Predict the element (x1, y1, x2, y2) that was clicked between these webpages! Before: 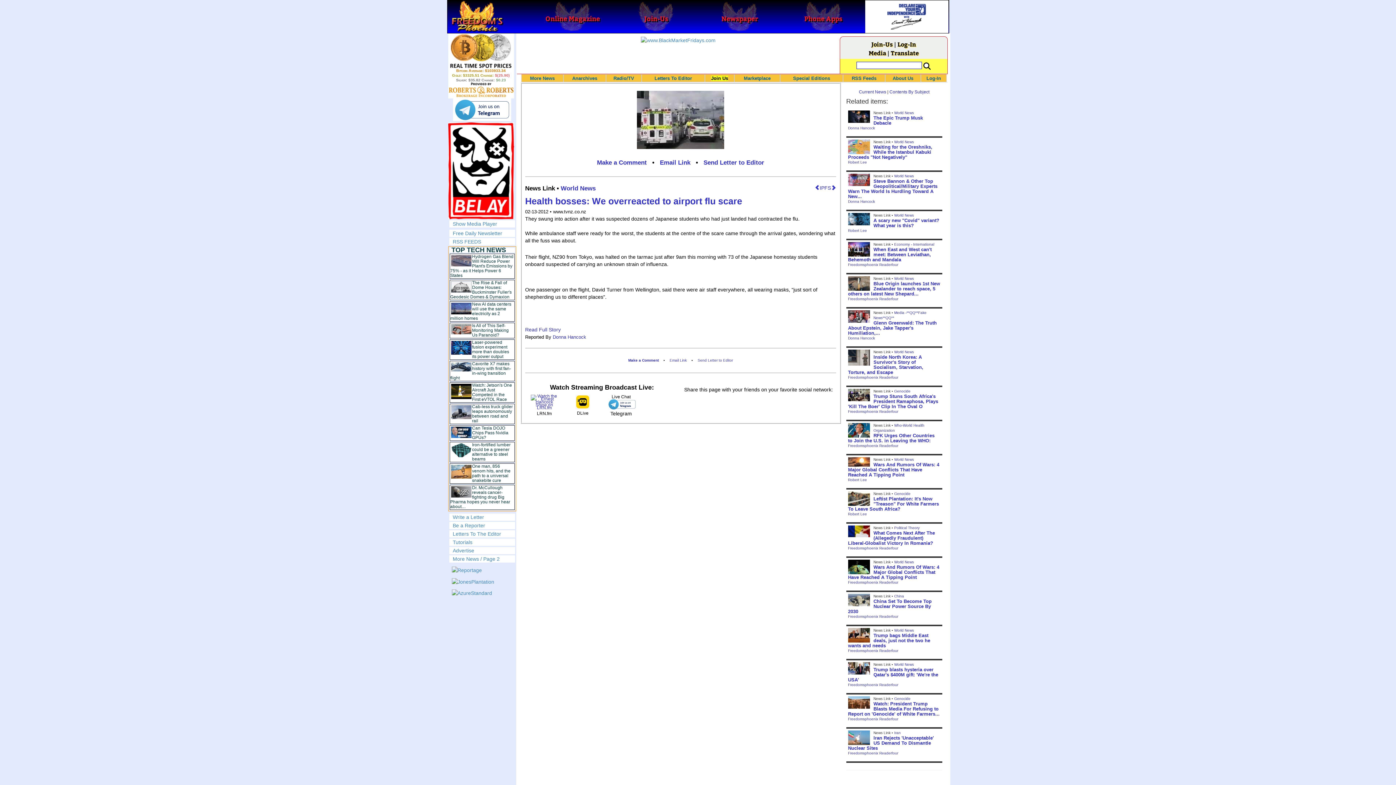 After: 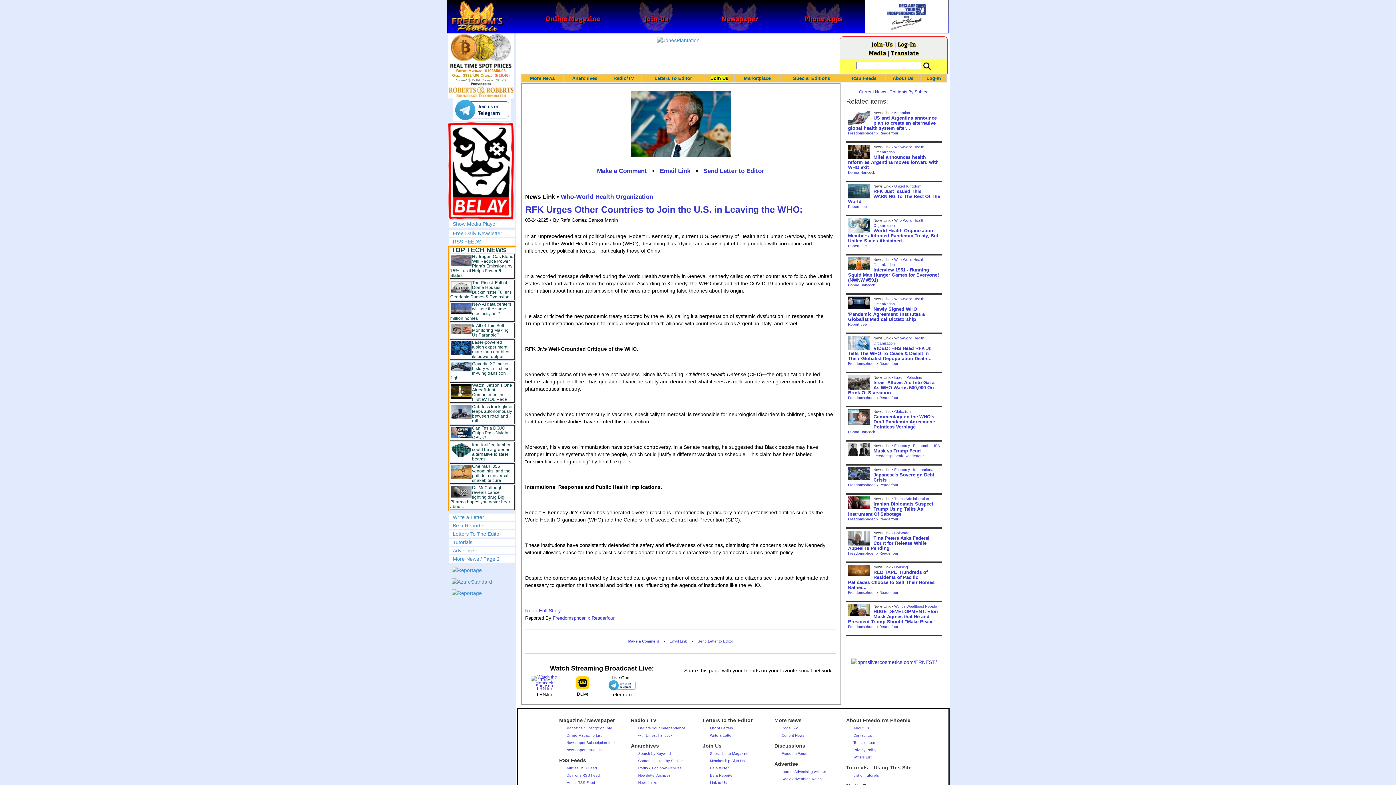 Action: label: RFK Urges Other Countries to Join the U.S. in Leaving the WHO: bbox: (848, 433, 934, 443)